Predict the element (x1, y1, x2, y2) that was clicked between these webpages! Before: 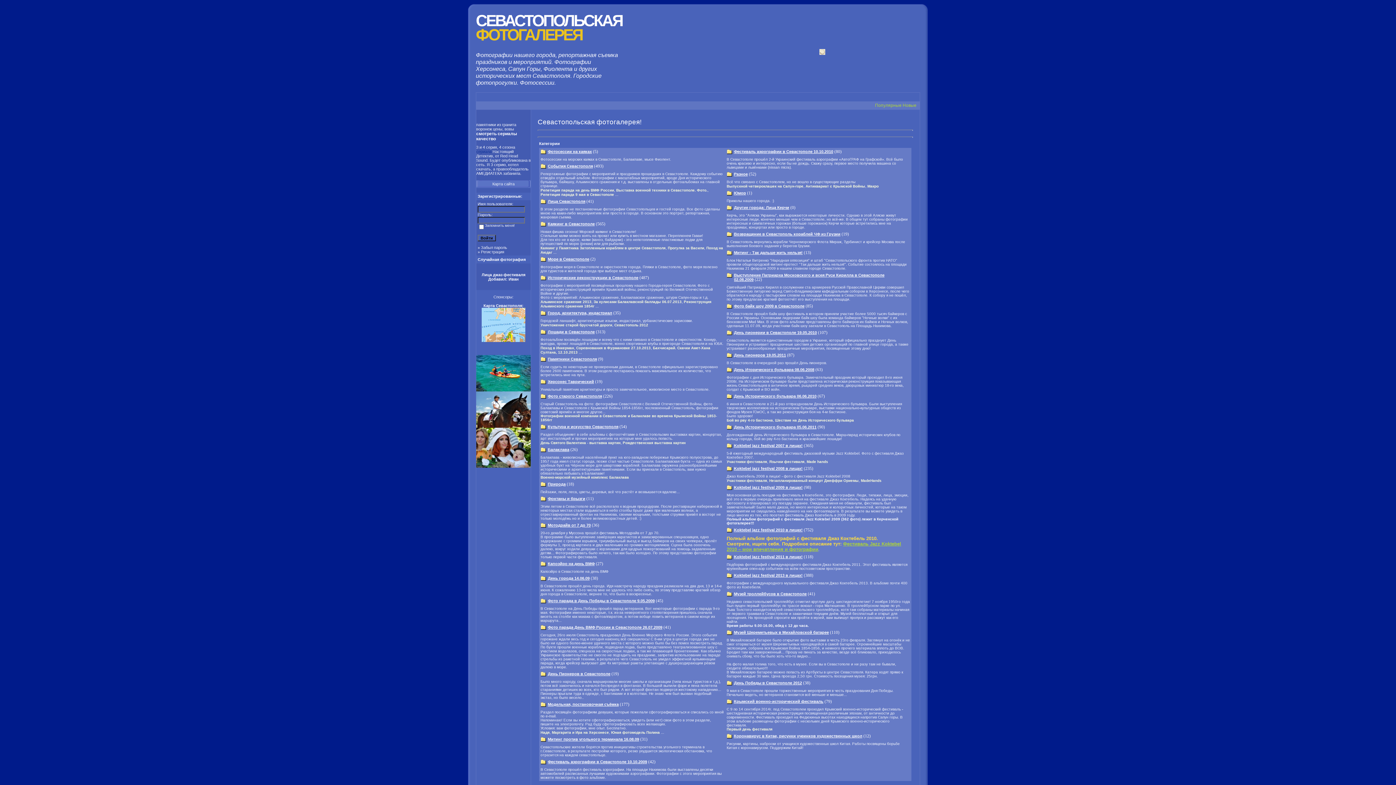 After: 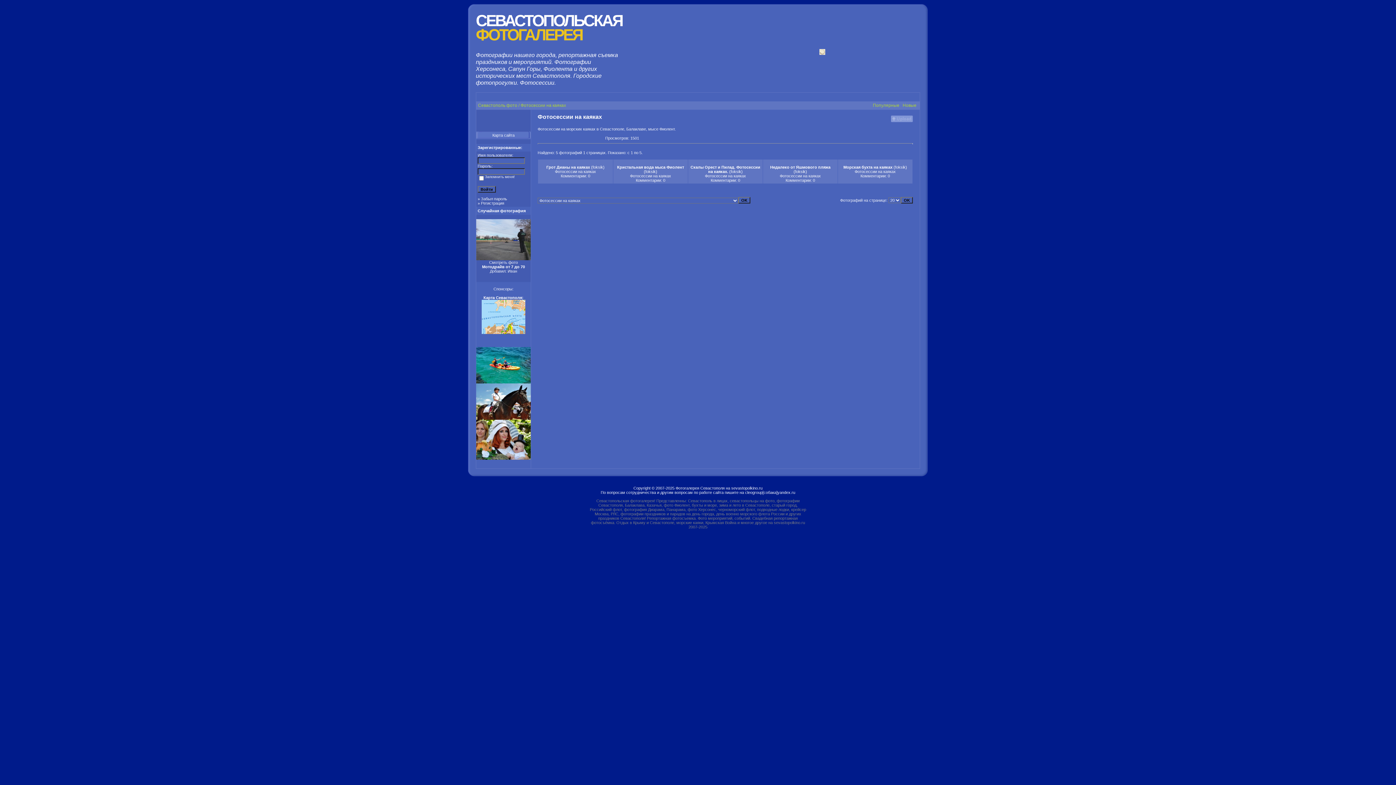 Action: bbox: (548, 149, 592, 153) label: Фотосессии на каяках